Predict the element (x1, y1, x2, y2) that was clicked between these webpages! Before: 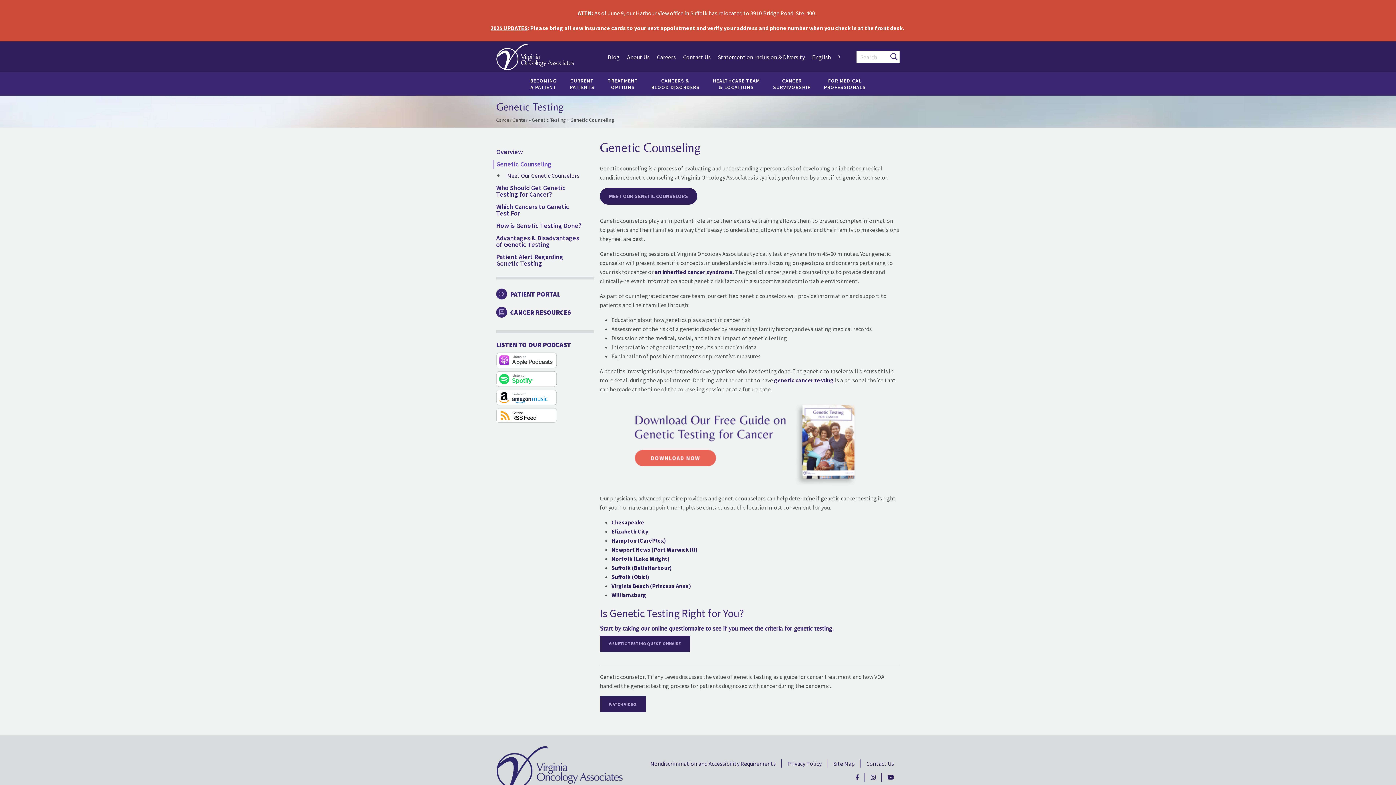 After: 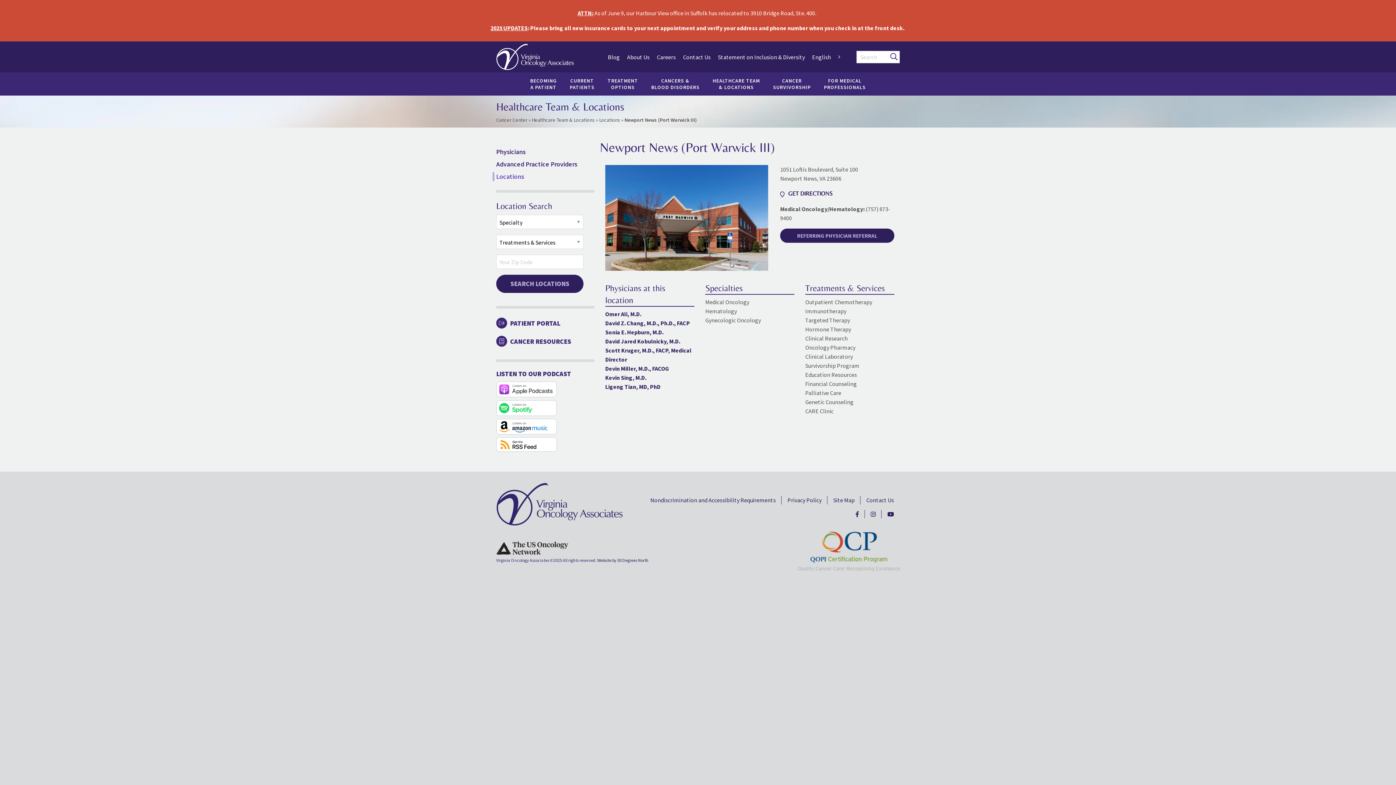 Action: label: Newport News (Port Warwick Ill) bbox: (611, 546, 697, 553)